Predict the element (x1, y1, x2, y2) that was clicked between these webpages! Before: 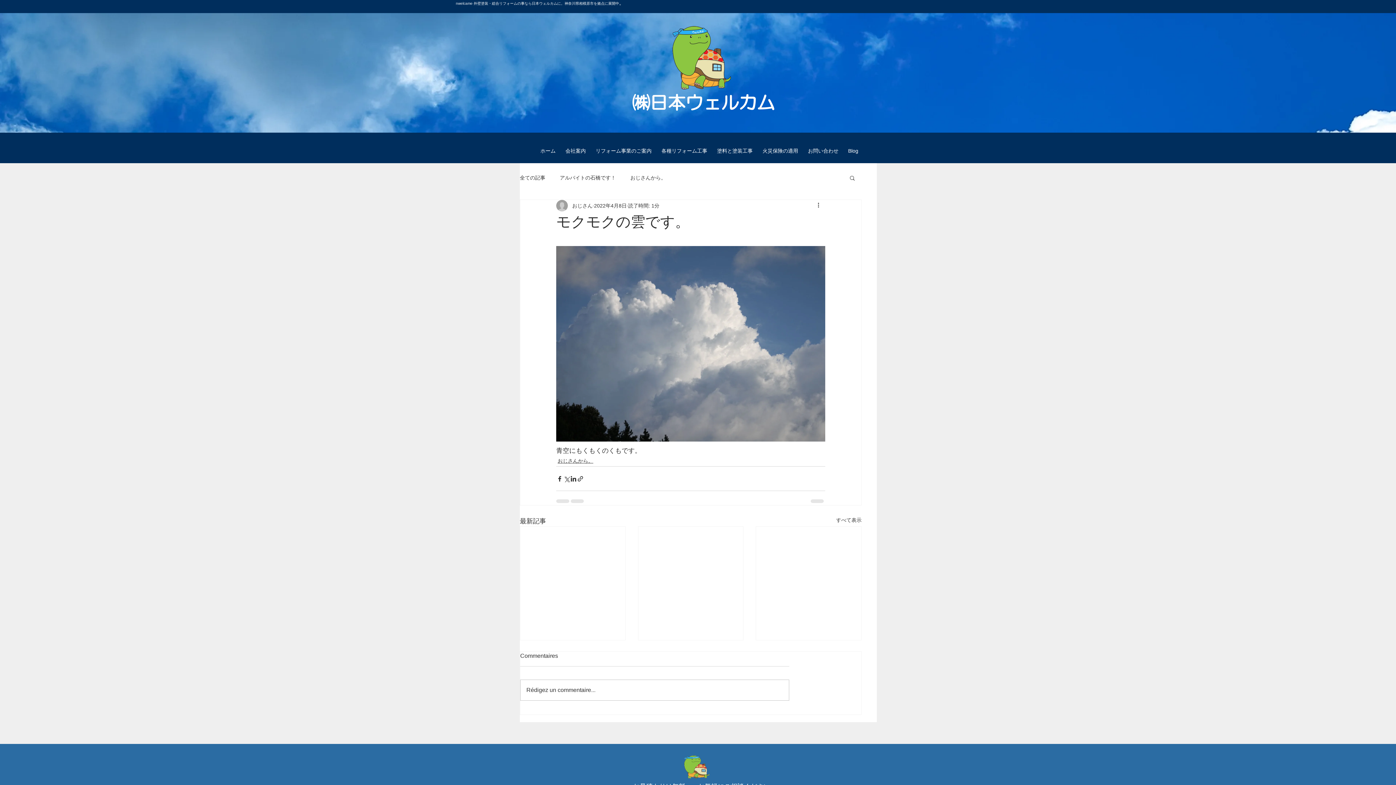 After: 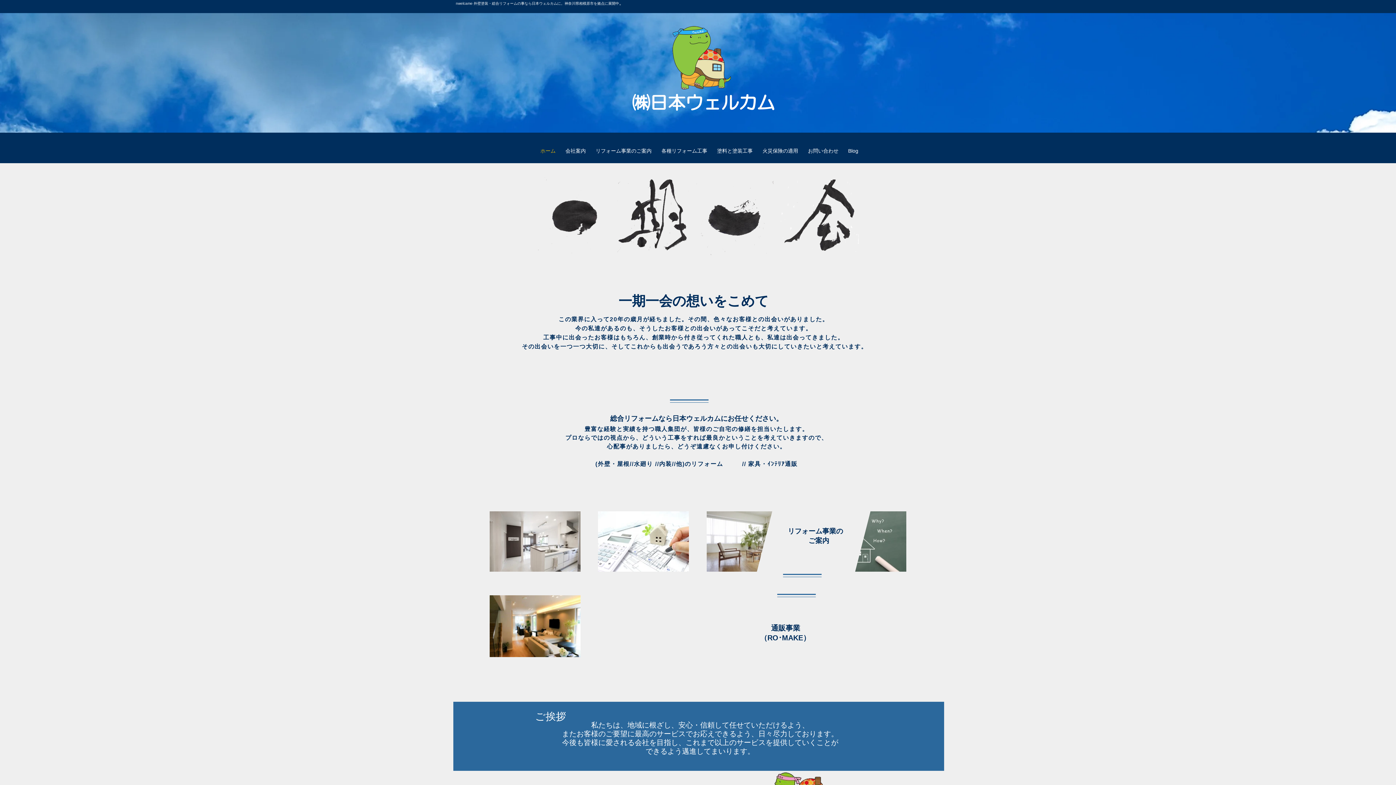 Action: bbox: (672, 26, 734, 89)